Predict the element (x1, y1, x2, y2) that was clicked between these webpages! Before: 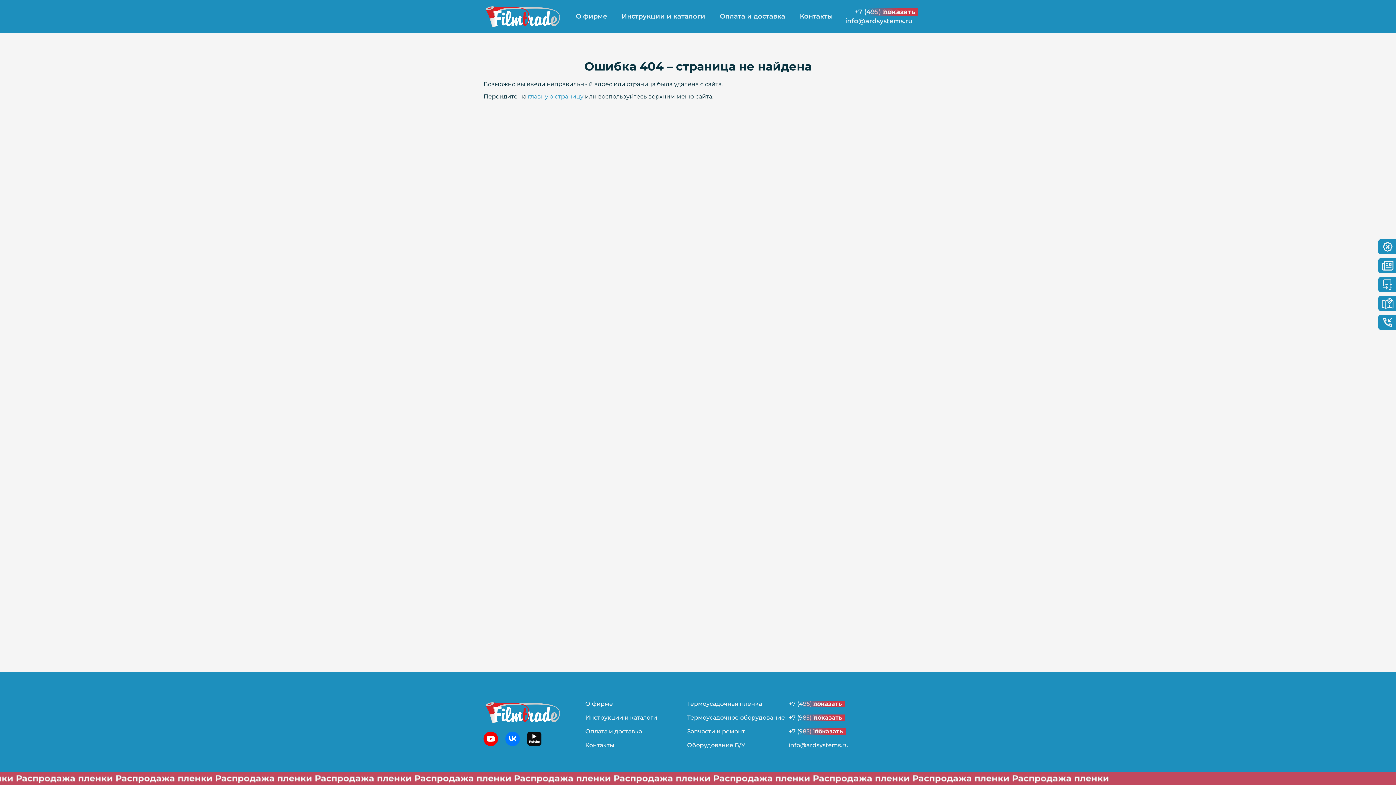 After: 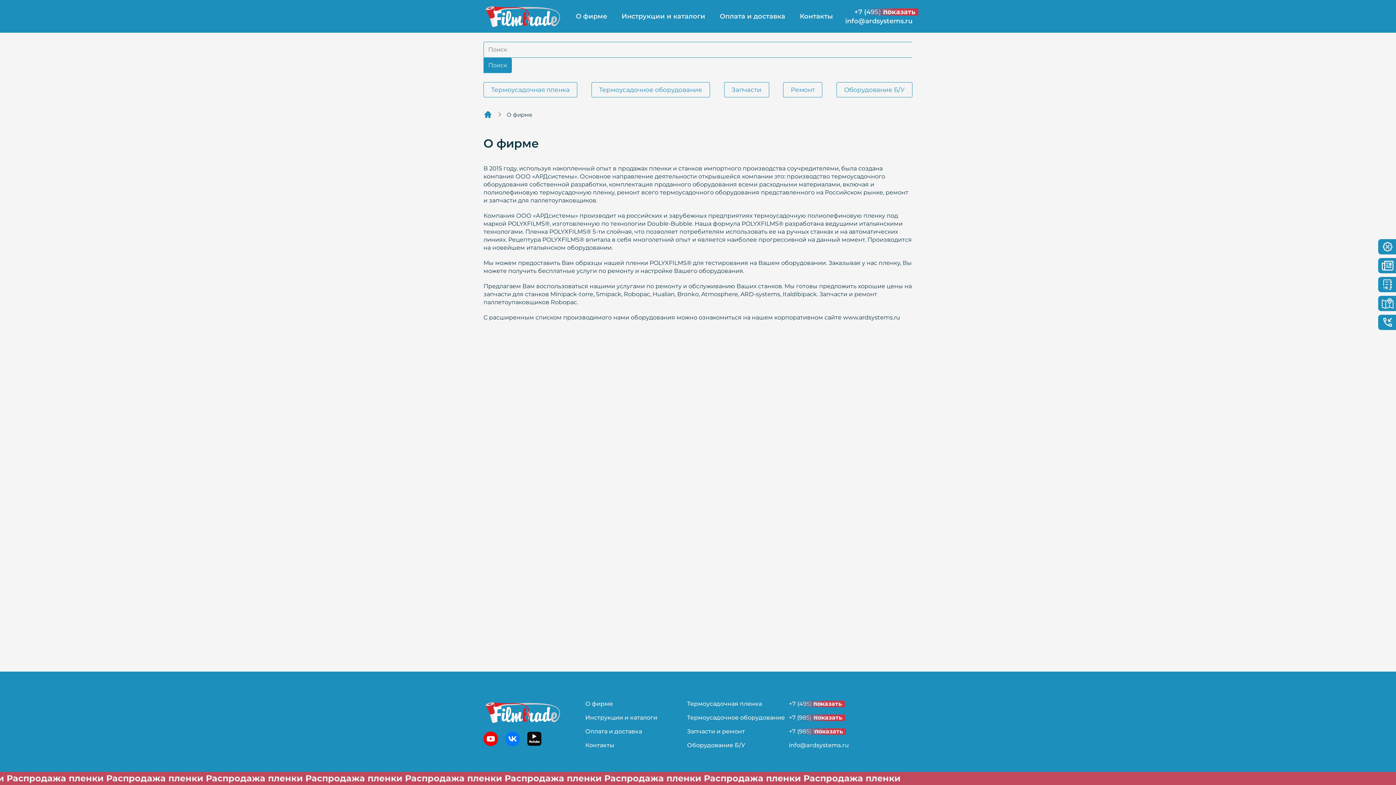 Action: label: О фирме bbox: (568, 0, 614, 32)